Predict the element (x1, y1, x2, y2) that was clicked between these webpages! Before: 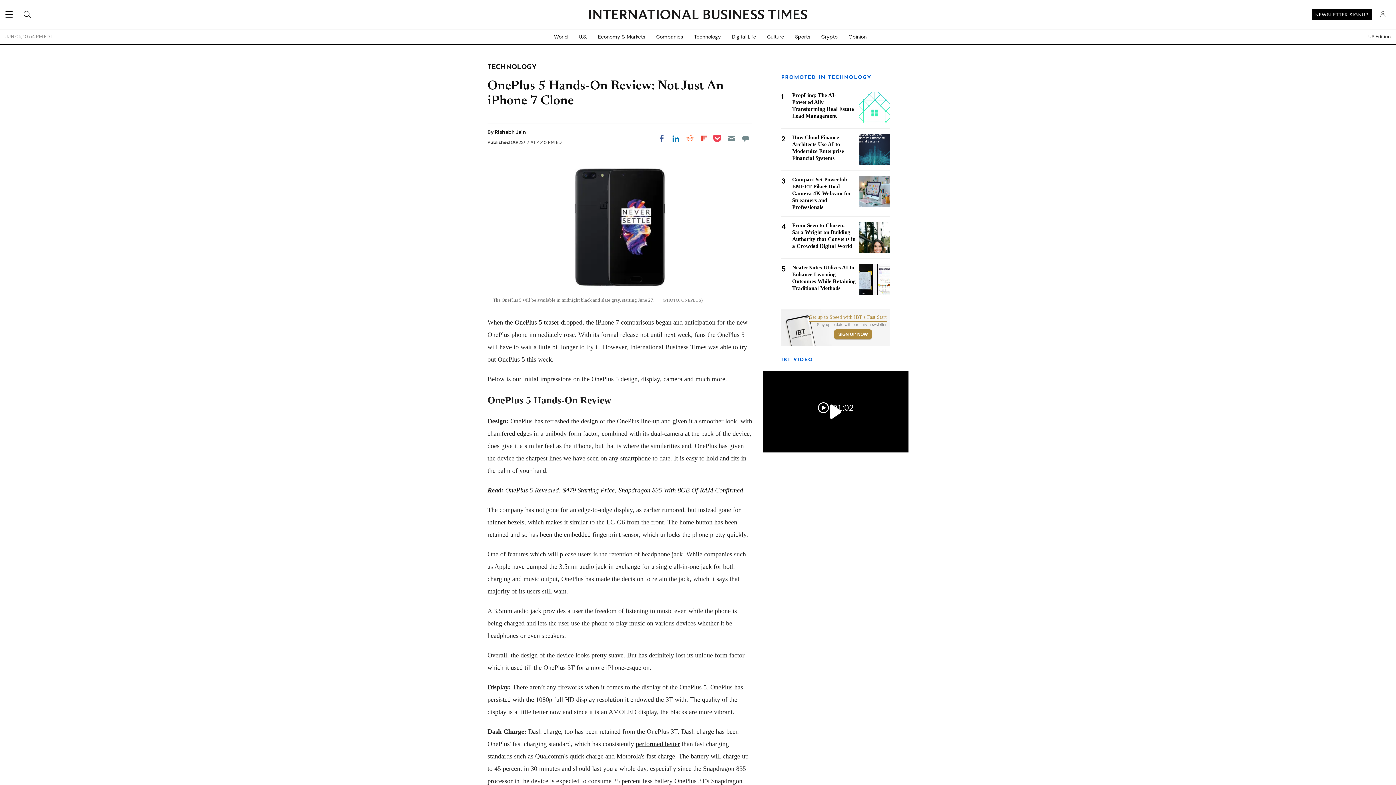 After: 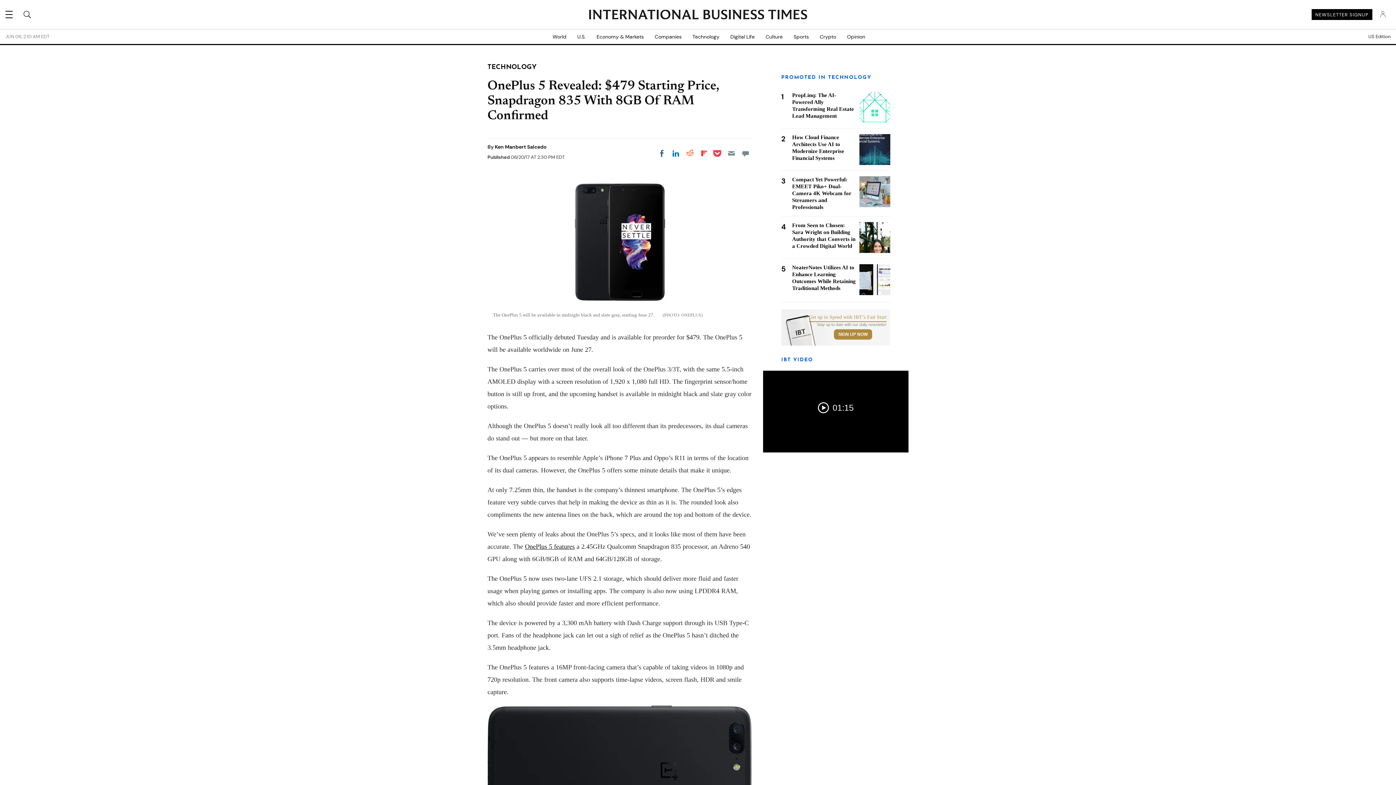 Action: label: OnePlus 5 Revealed: $479 Starting Price, Snapdragon 835 With 8GB Of RAM Confirmed bbox: (505, 486, 743, 494)